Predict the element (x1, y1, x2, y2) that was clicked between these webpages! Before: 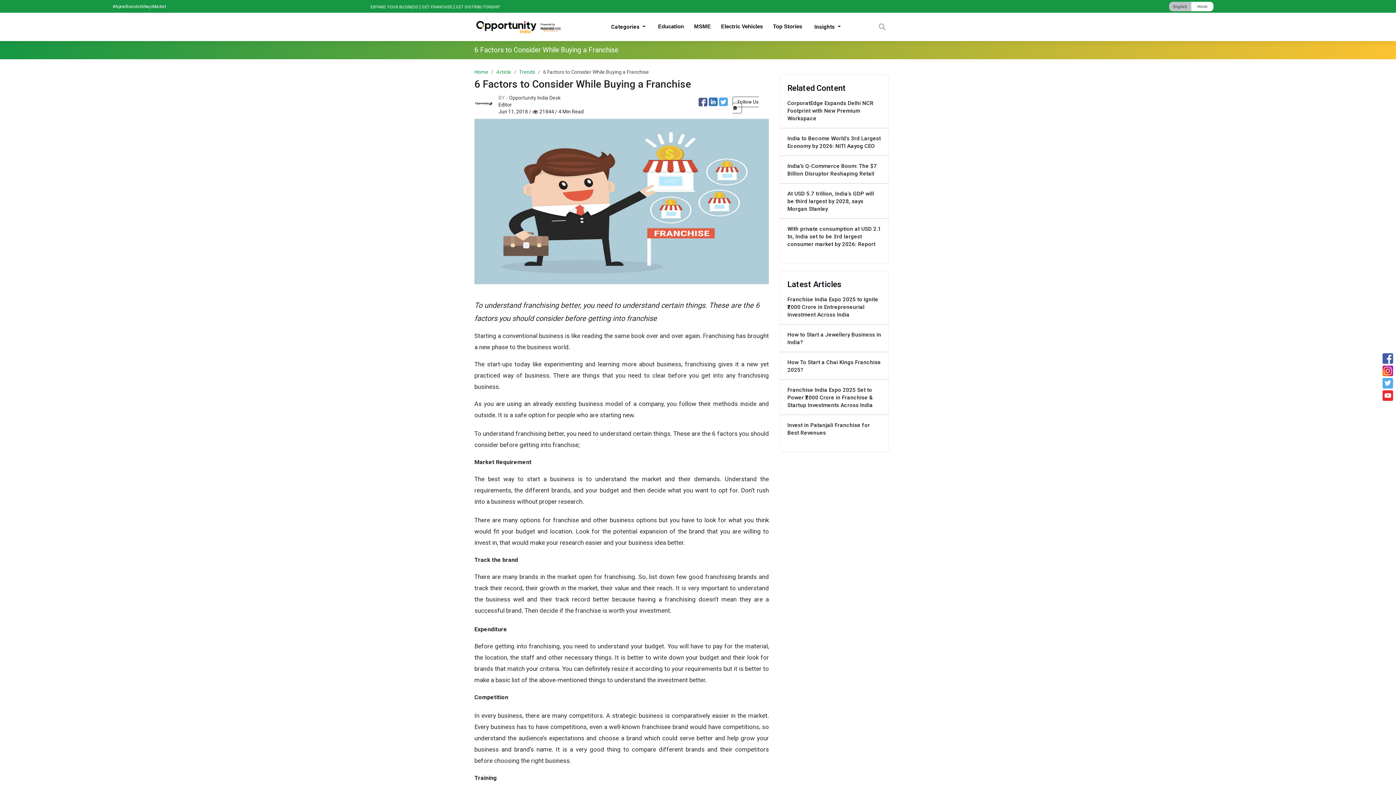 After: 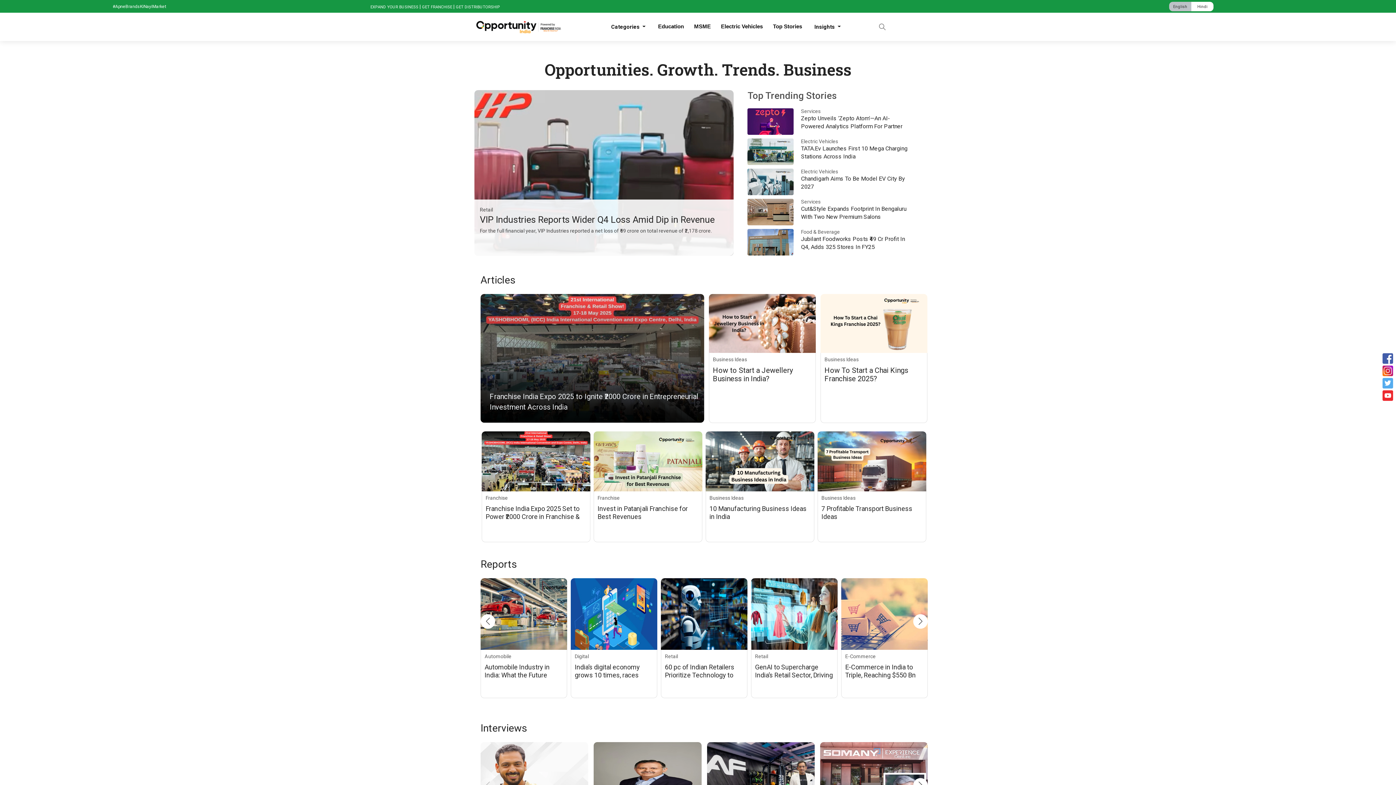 Action: label: Home bbox: (474, 69, 488, 74)